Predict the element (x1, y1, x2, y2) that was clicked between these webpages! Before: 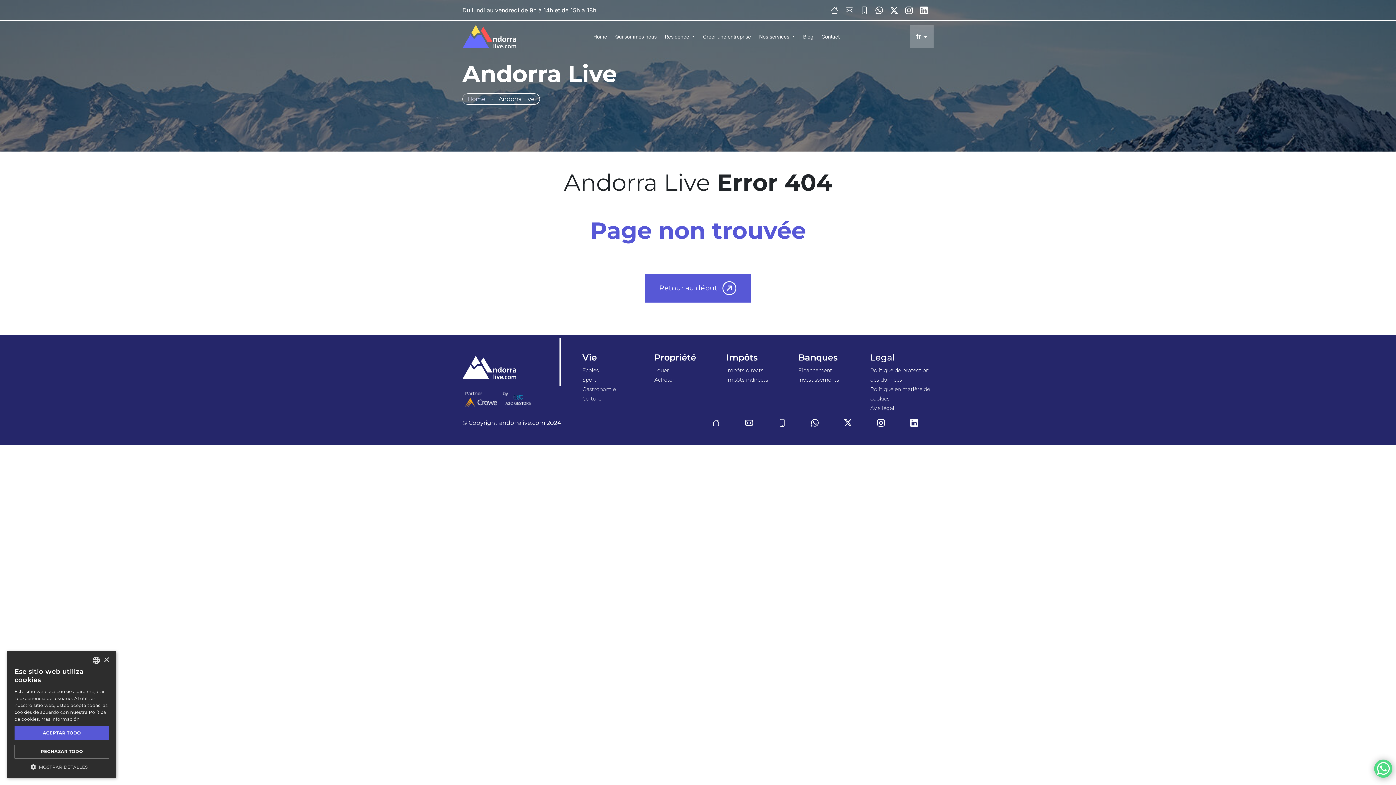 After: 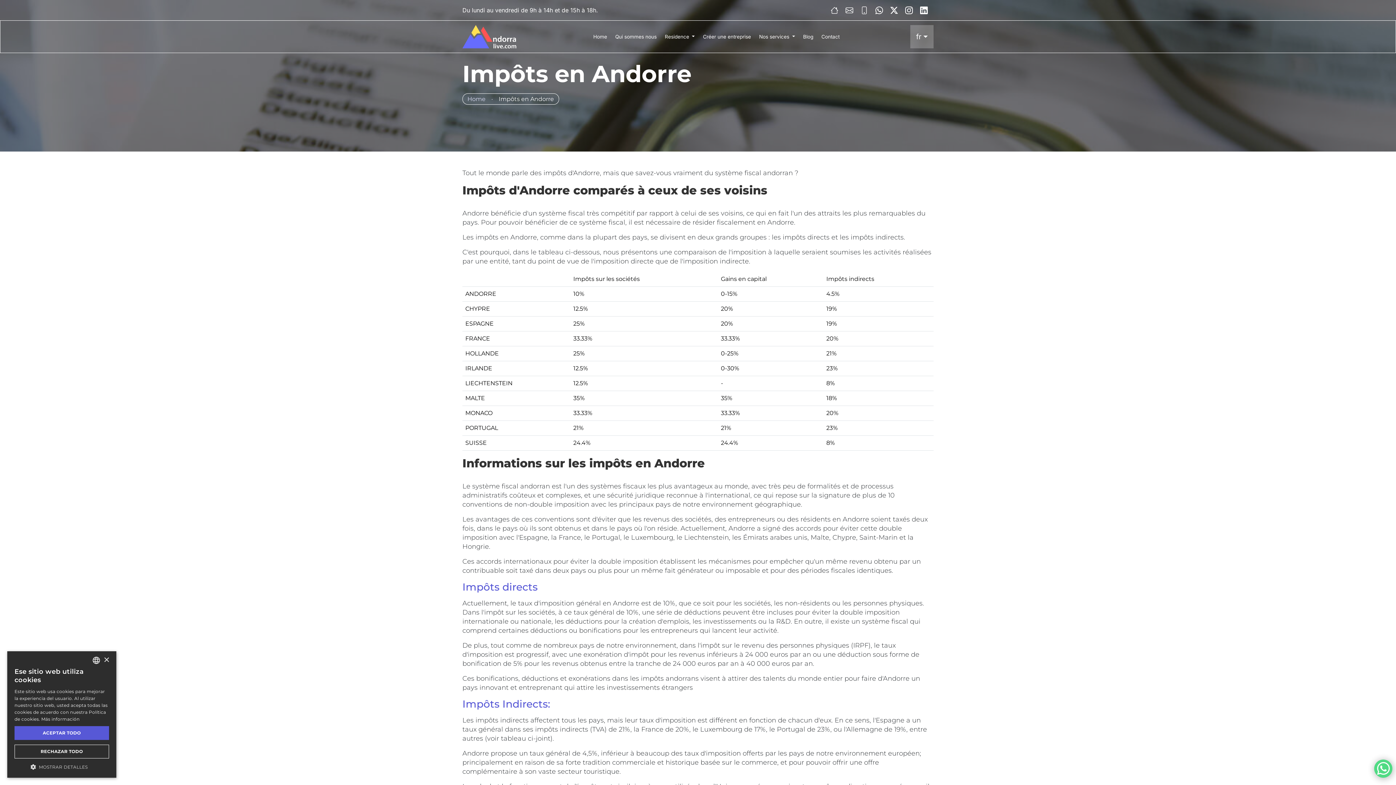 Action: bbox: (726, 352, 757, 362) label: Impôts